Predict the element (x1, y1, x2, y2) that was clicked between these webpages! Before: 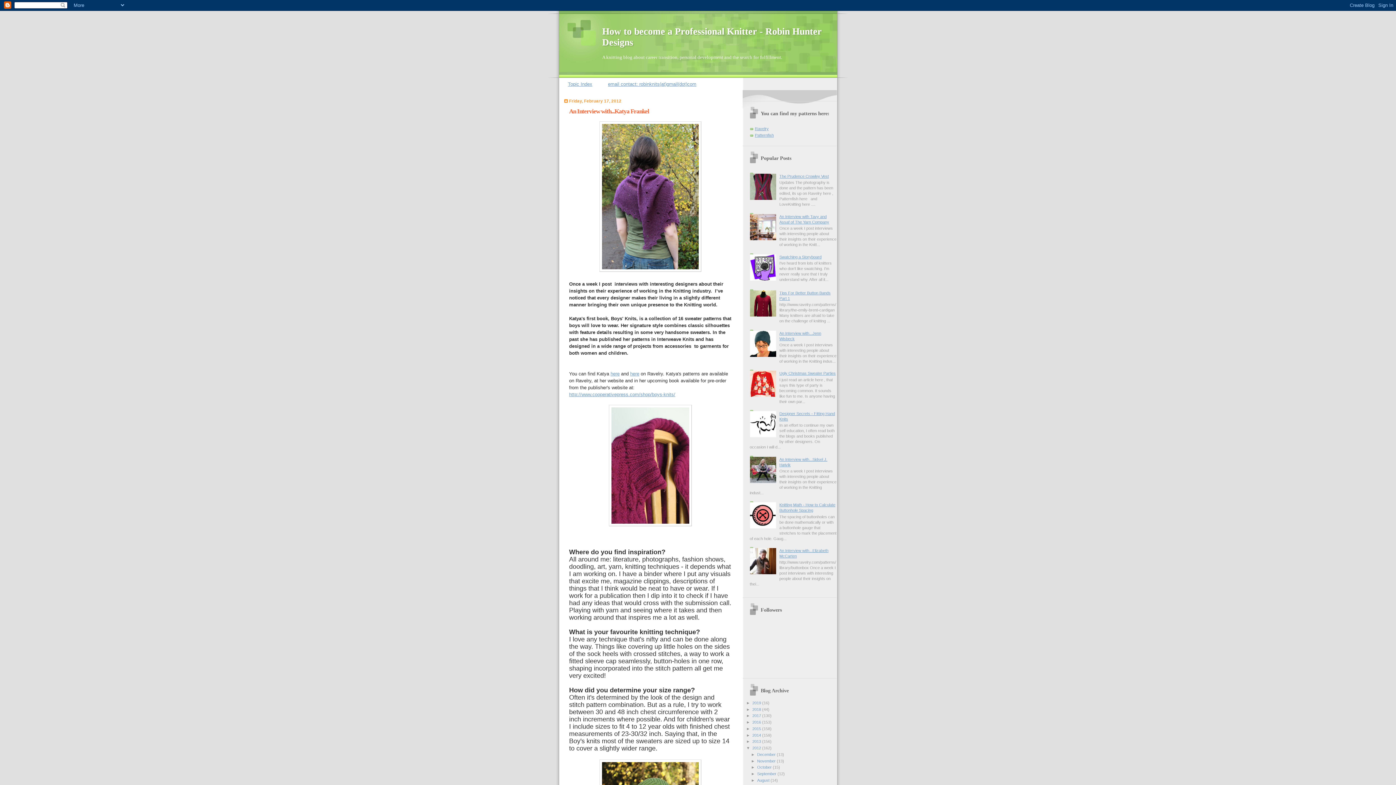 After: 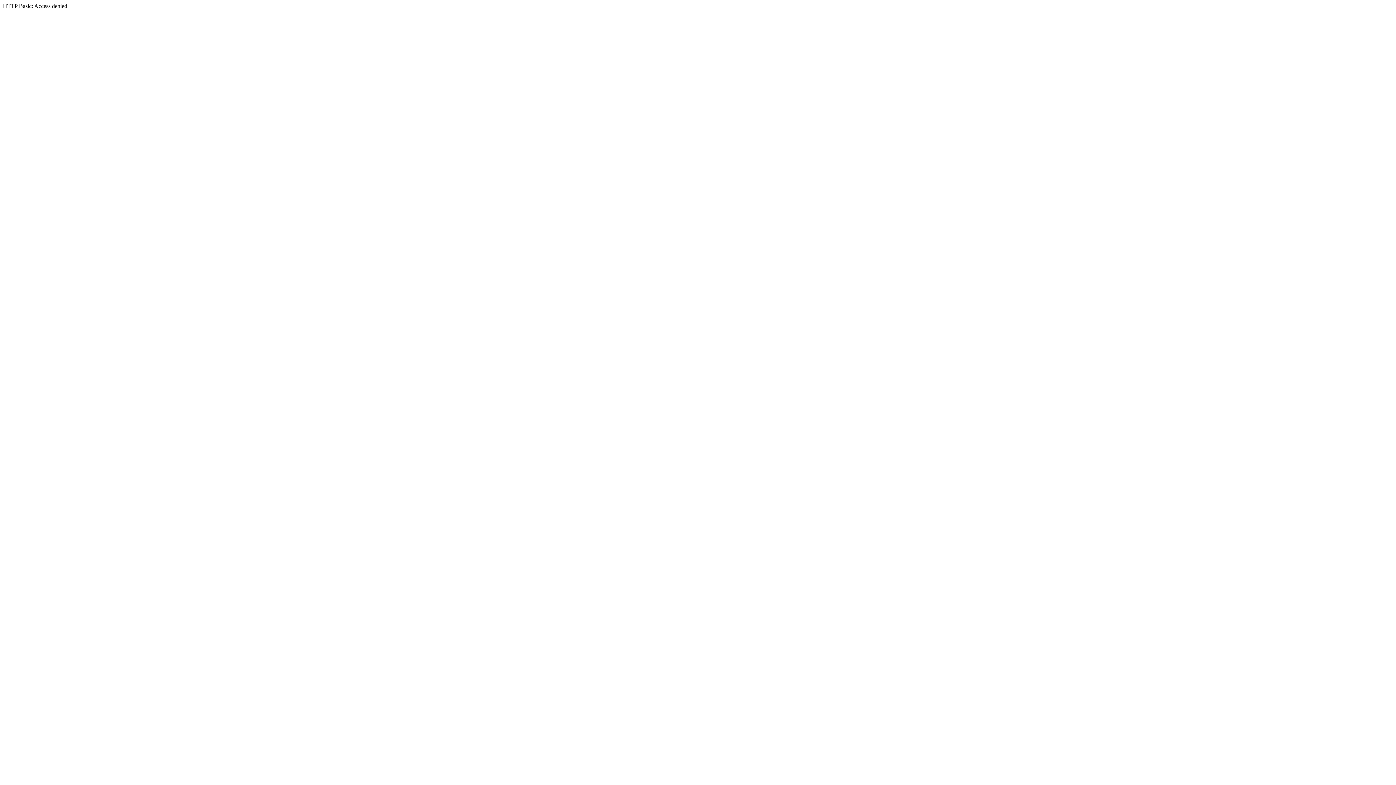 Action: label: Patternfish bbox: (755, 133, 774, 137)